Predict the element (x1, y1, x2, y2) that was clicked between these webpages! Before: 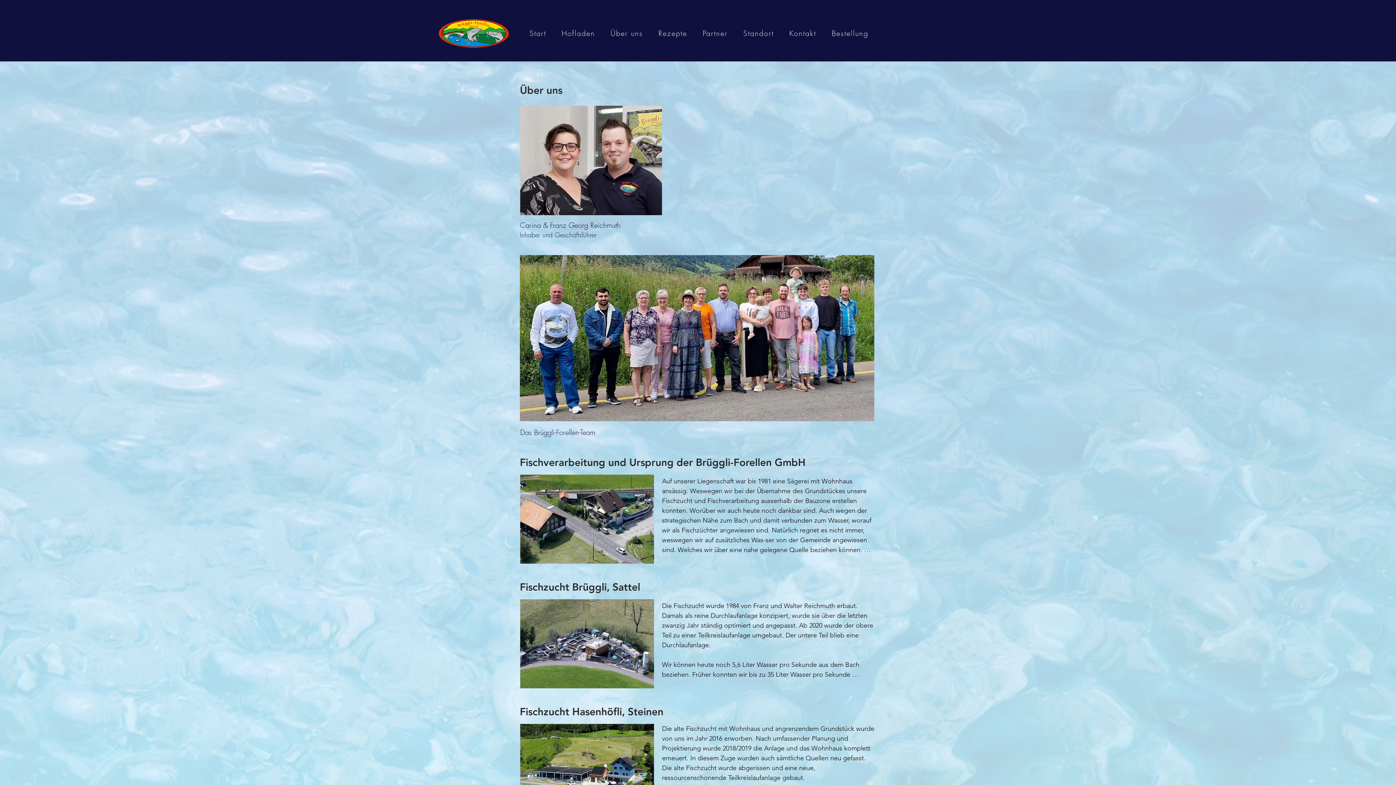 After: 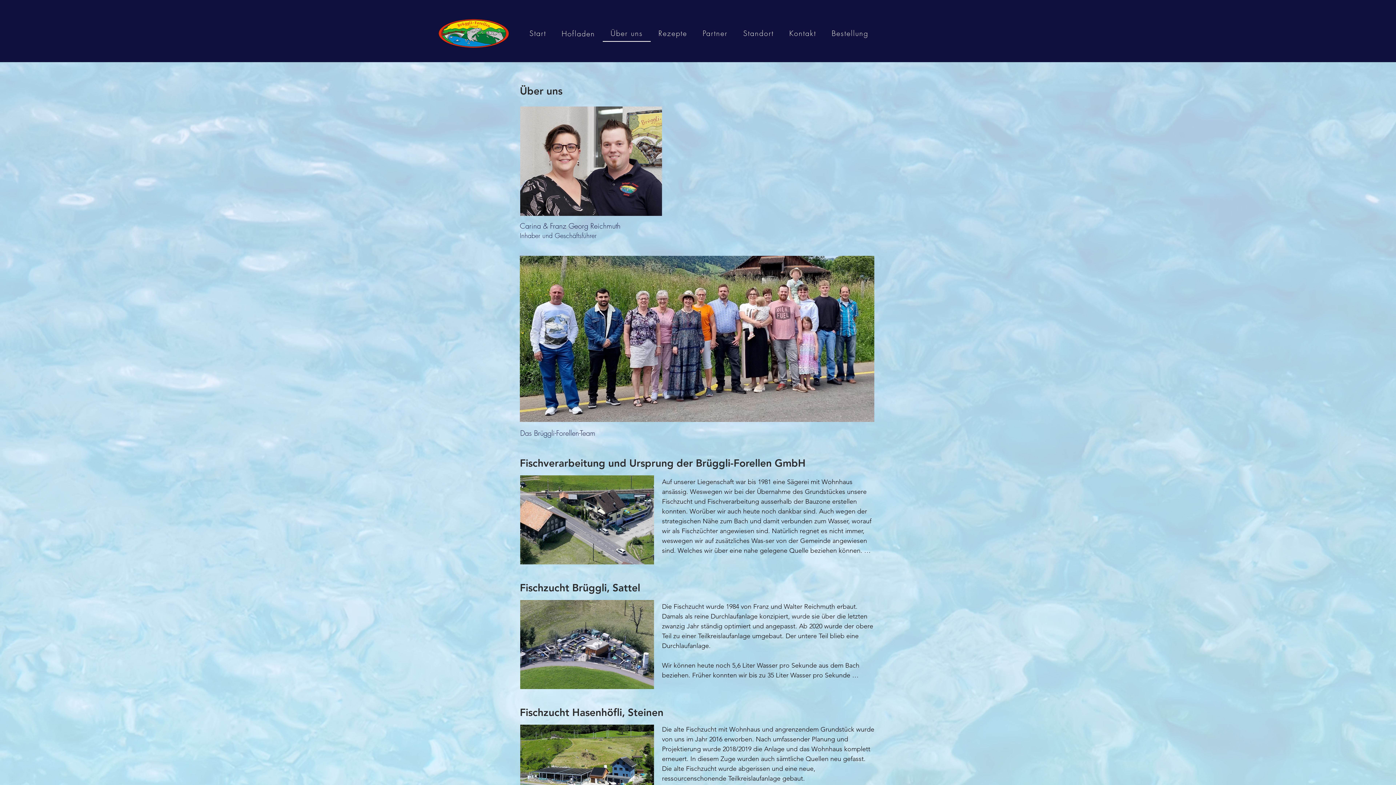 Action: label: Über uns bbox: (603, 25, 650, 41)